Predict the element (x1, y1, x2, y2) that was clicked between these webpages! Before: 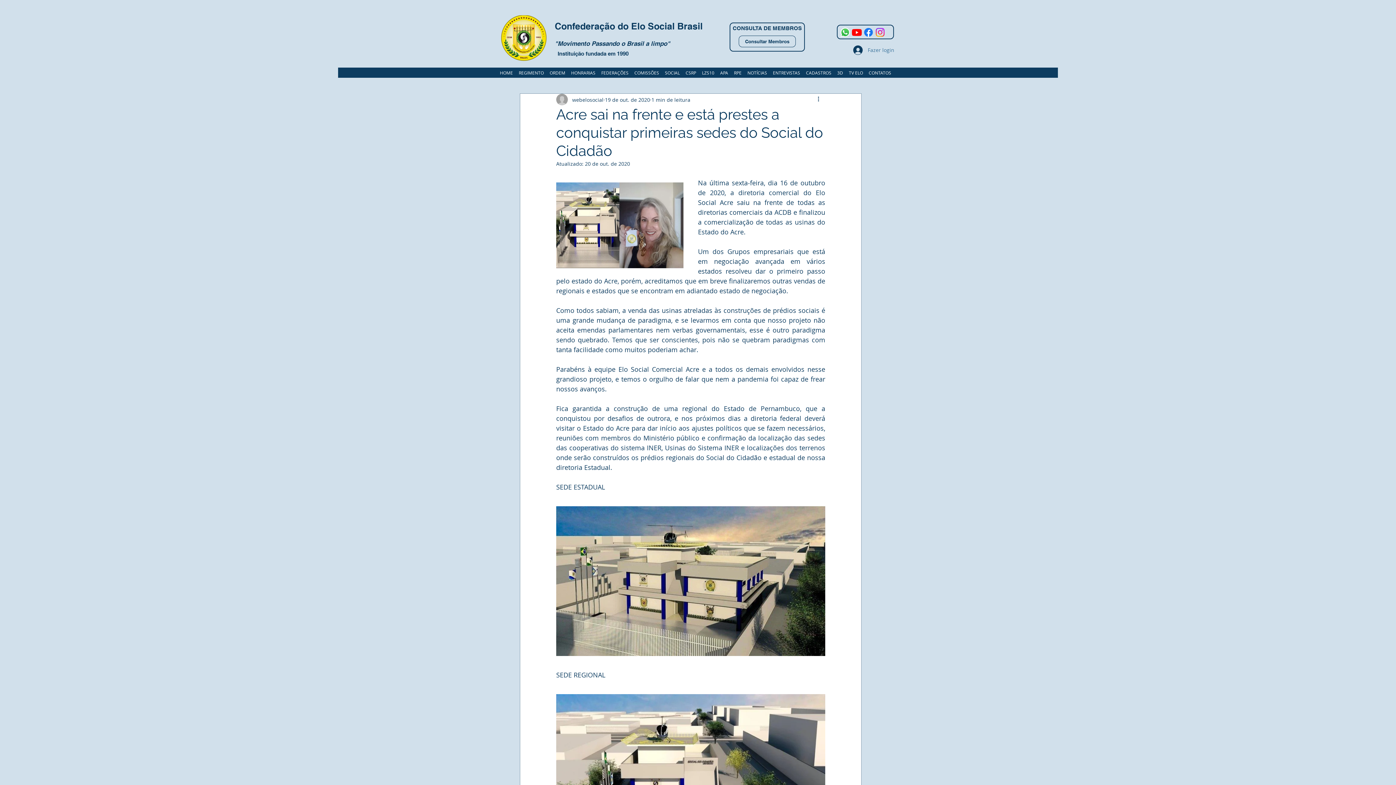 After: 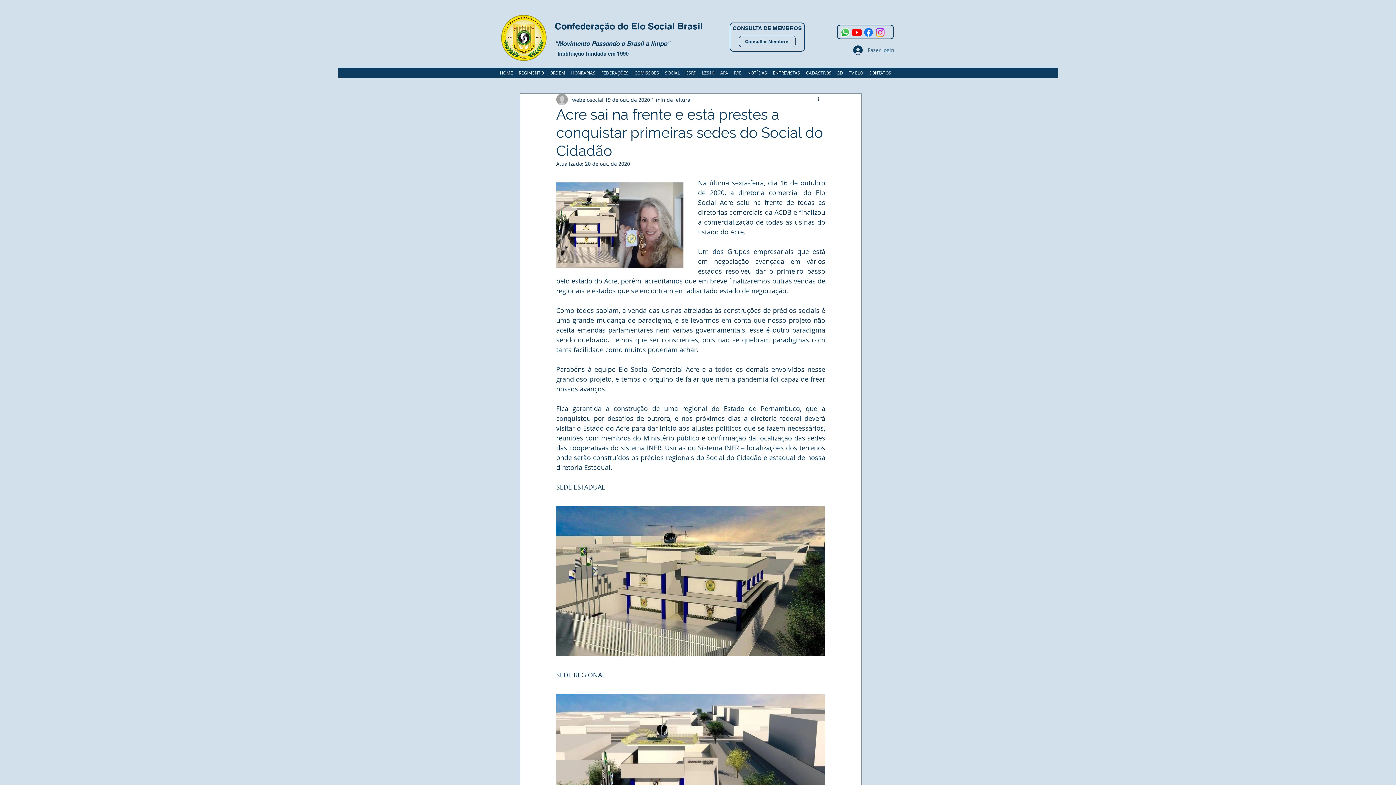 Action: bbox: (862, 26, 874, 38) label: Facebook   